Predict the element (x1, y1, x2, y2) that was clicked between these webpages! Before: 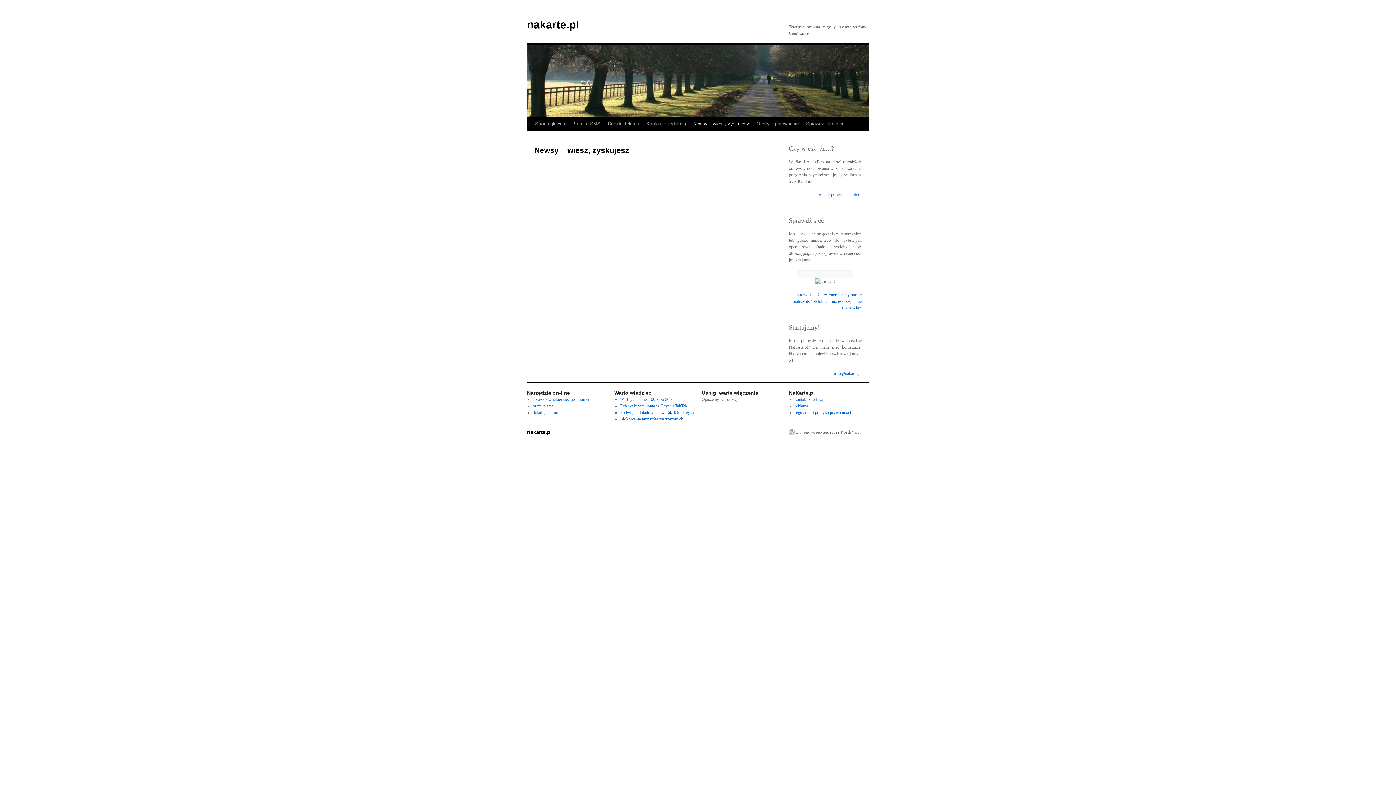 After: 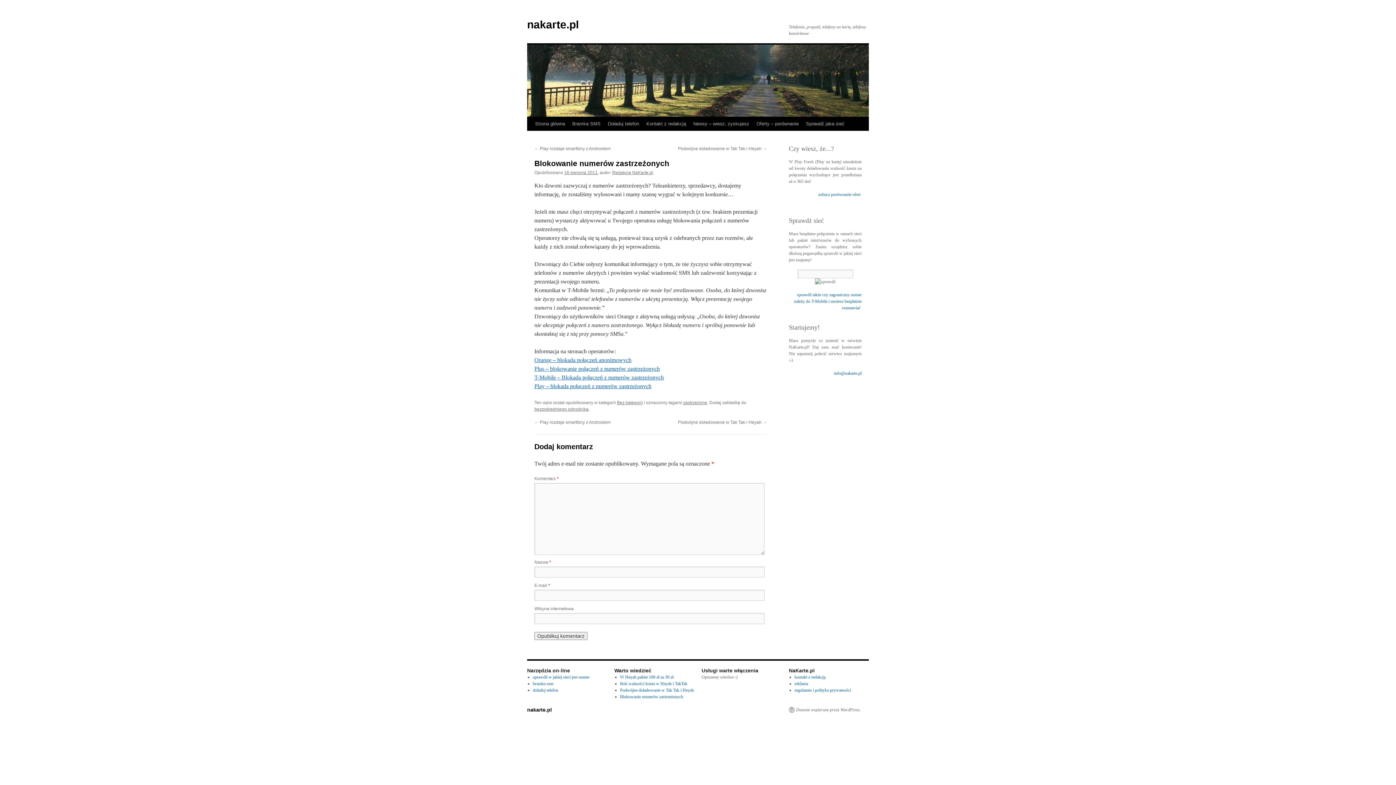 Action: bbox: (620, 416, 683, 421) label: Blokowanie numerów zastrzeżonych